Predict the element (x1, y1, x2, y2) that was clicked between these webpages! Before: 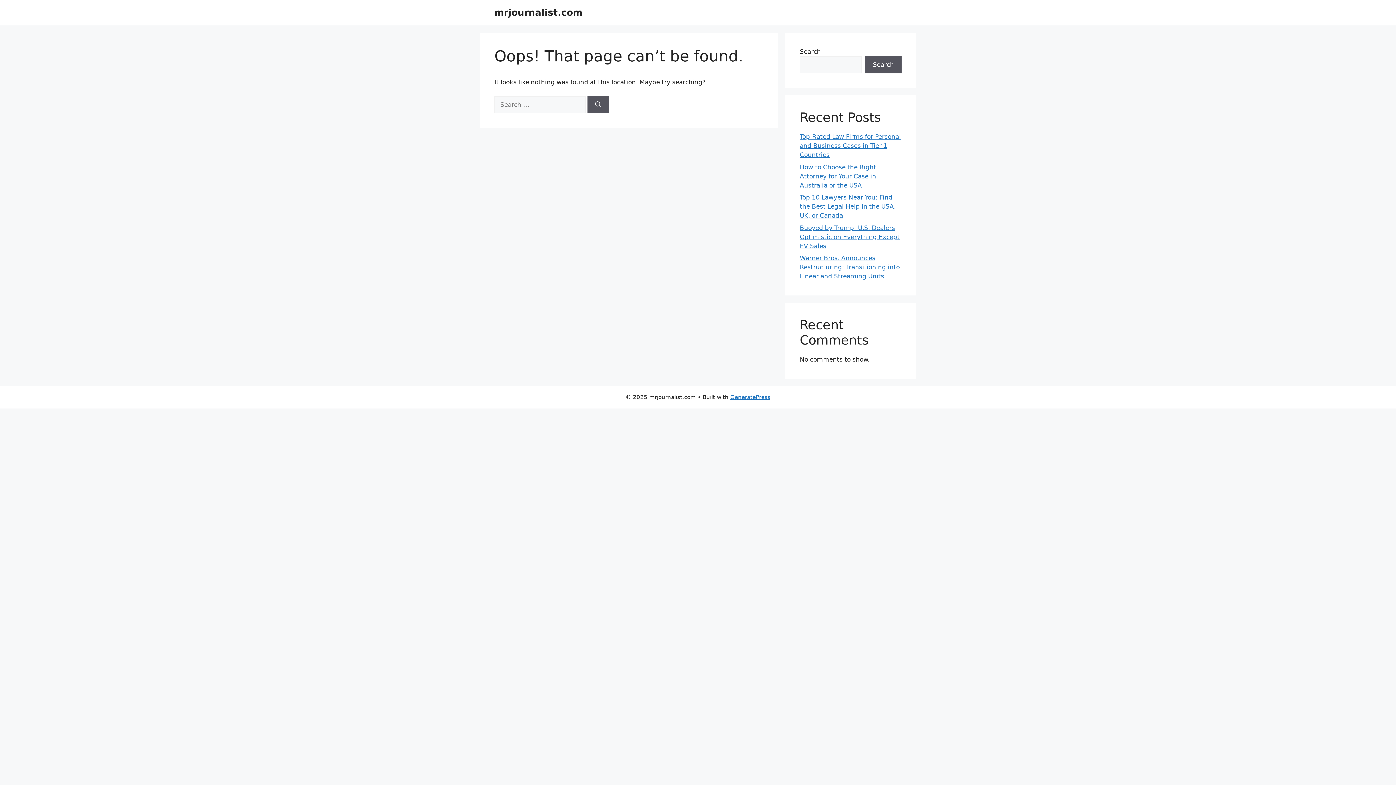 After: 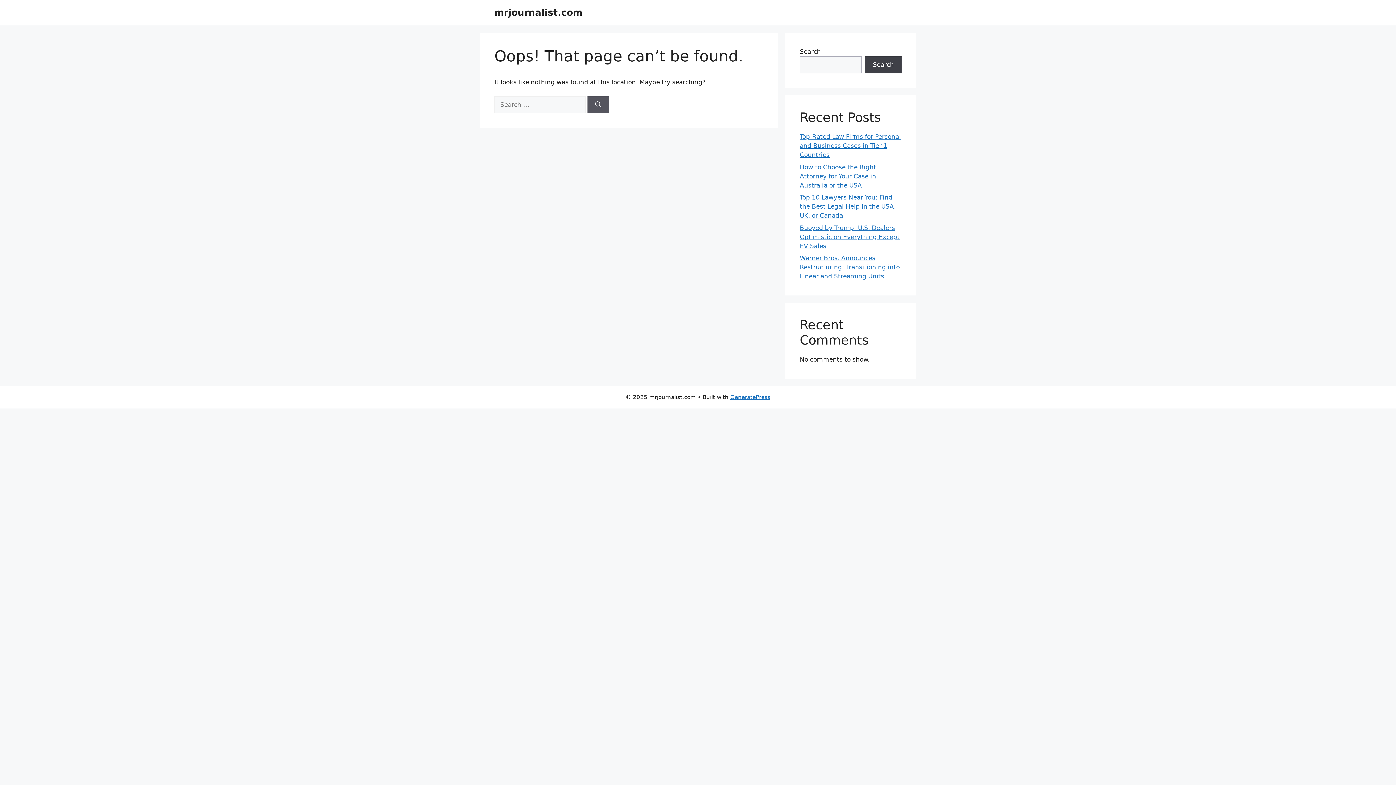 Action: bbox: (865, 56, 901, 73) label: Search